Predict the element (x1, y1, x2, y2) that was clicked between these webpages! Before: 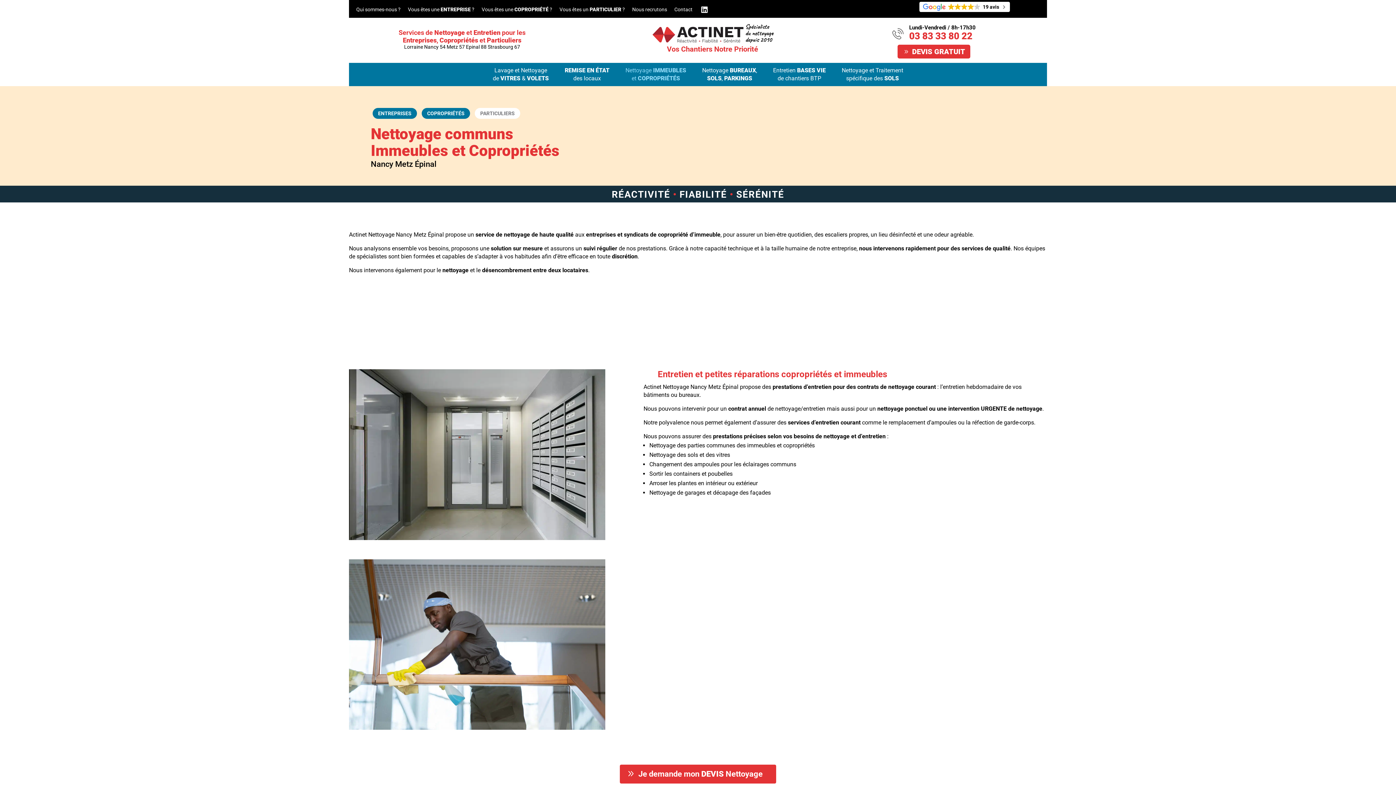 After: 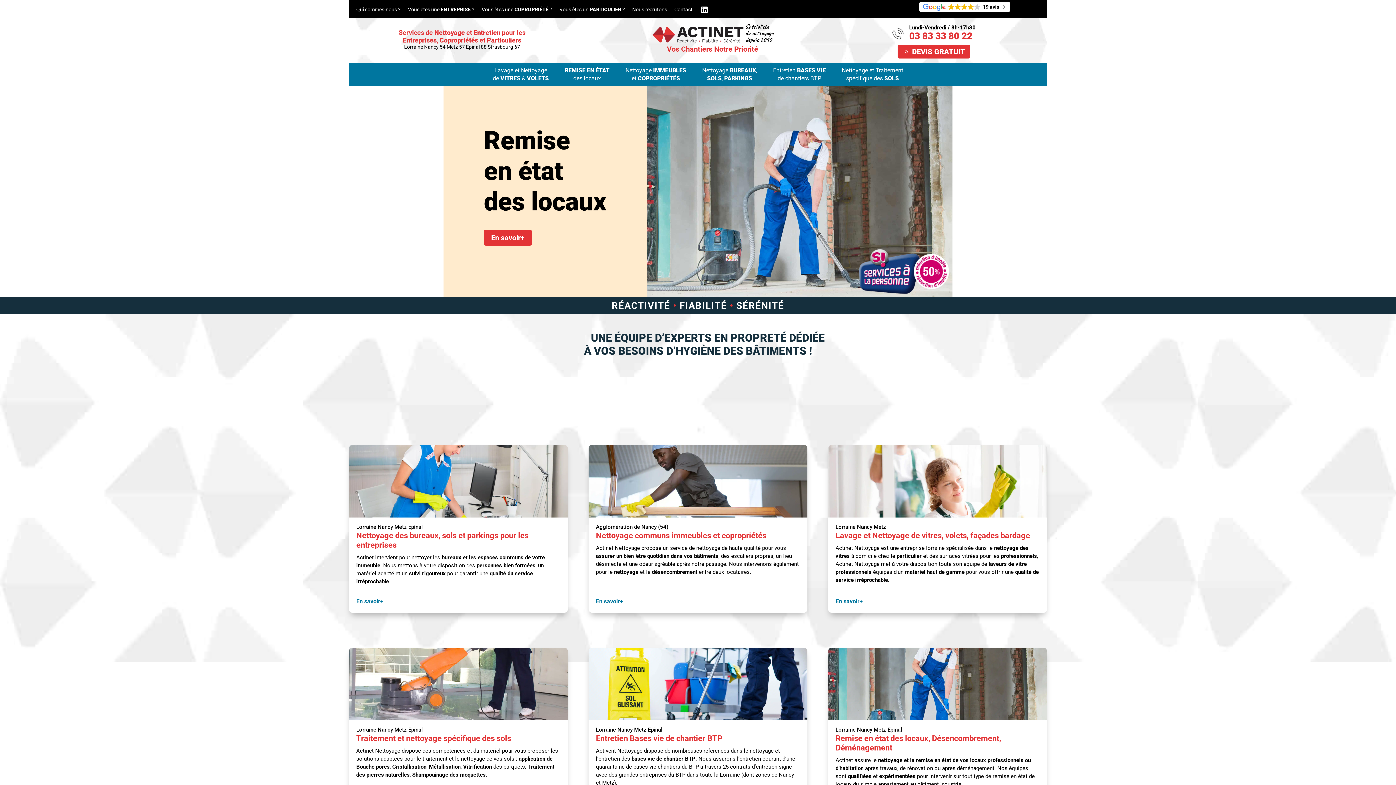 Action: bbox: (652, 36, 743, 43)